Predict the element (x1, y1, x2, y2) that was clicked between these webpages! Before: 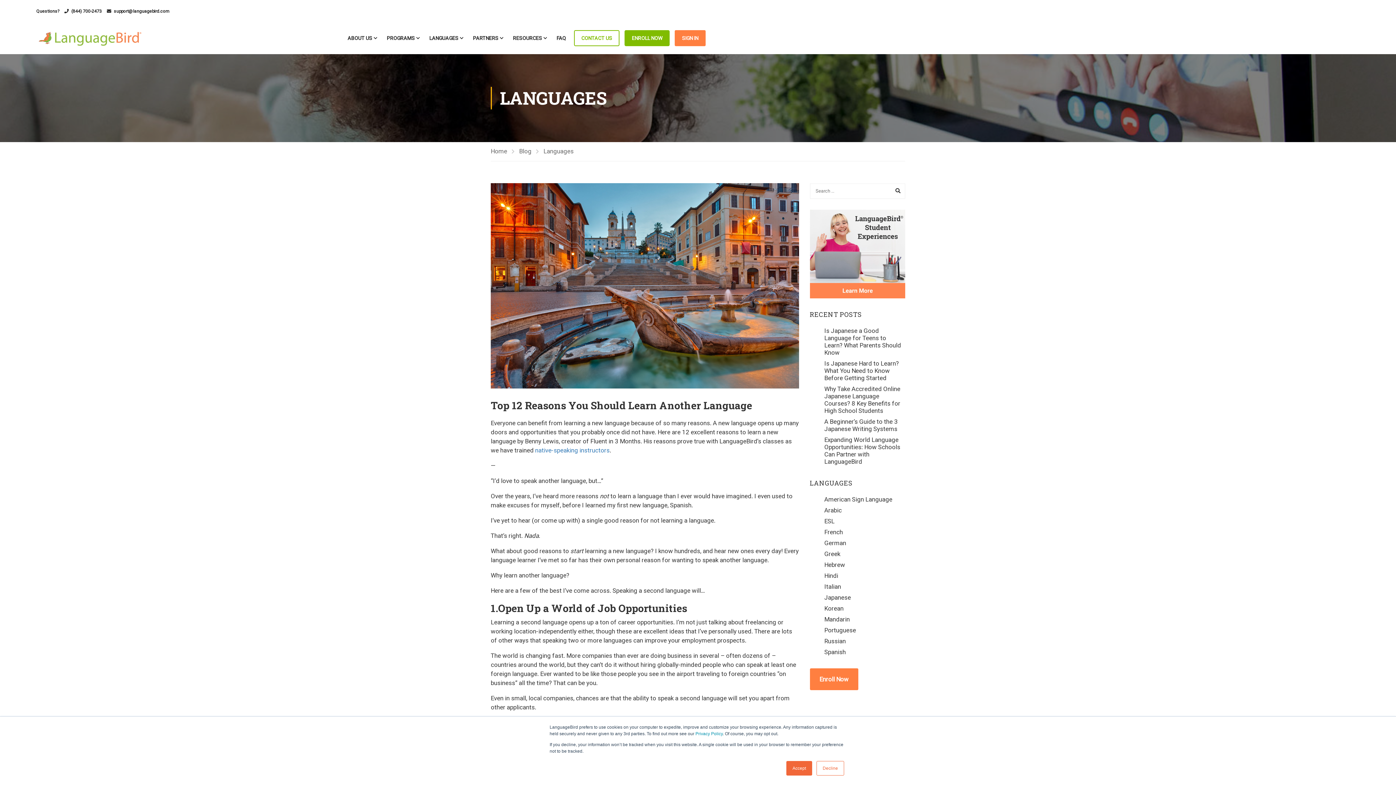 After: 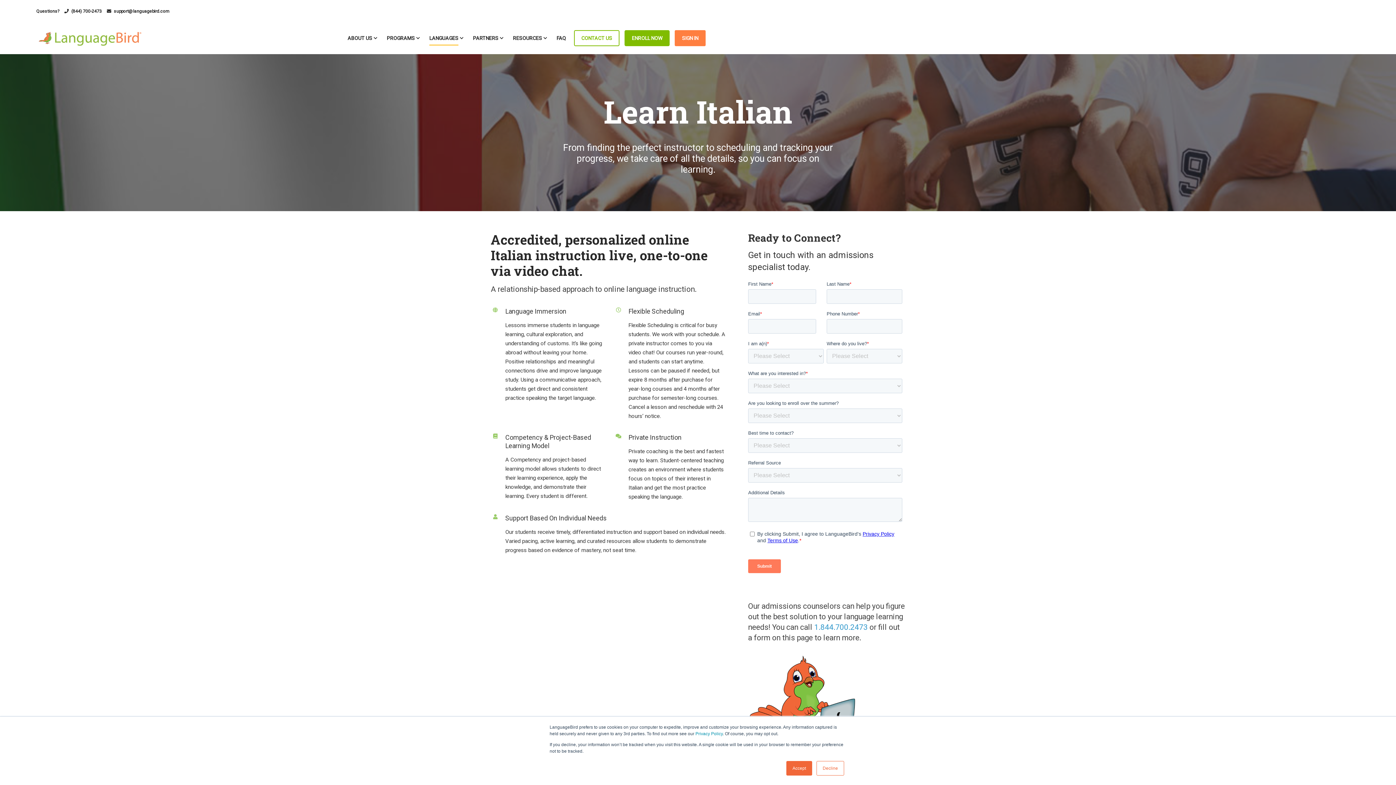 Action: bbox: (824, 583, 905, 590) label: Italian